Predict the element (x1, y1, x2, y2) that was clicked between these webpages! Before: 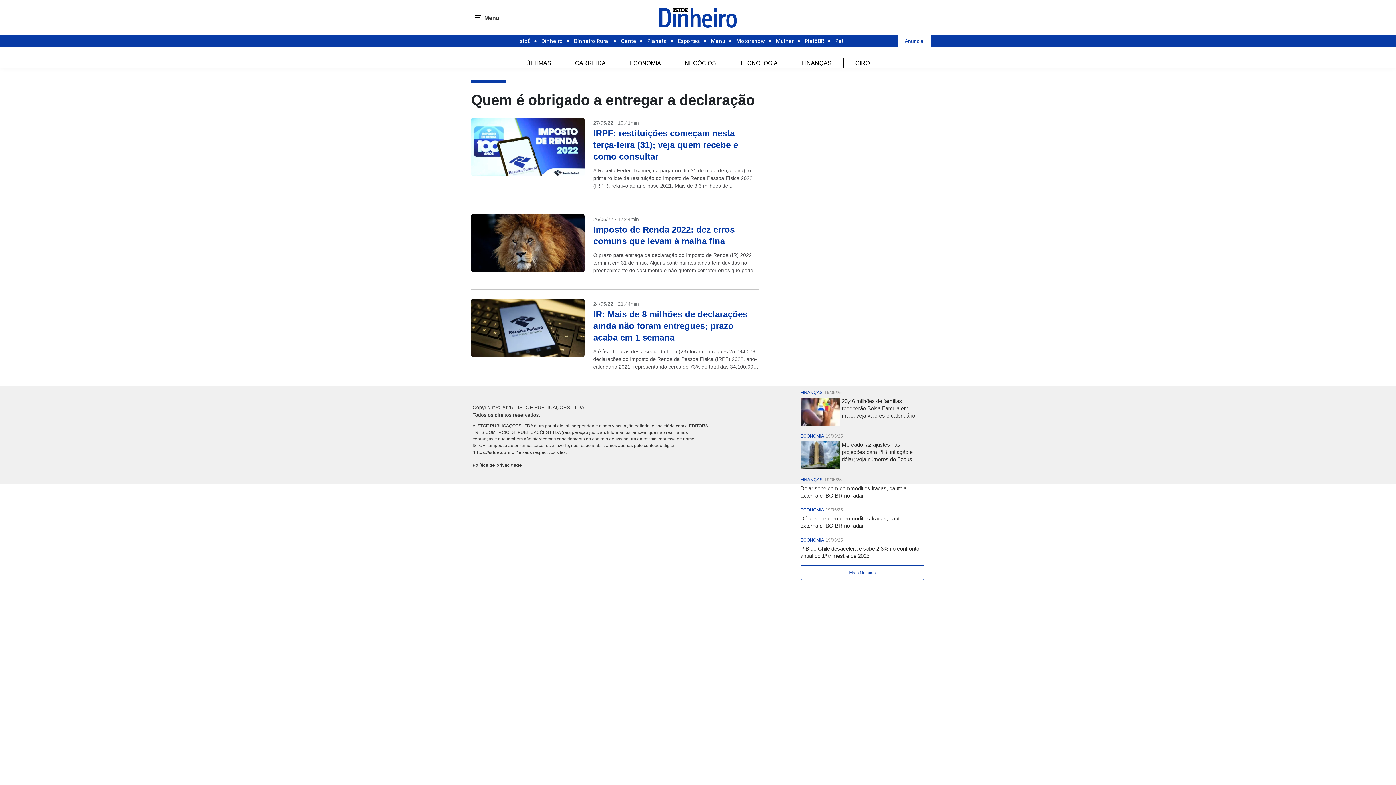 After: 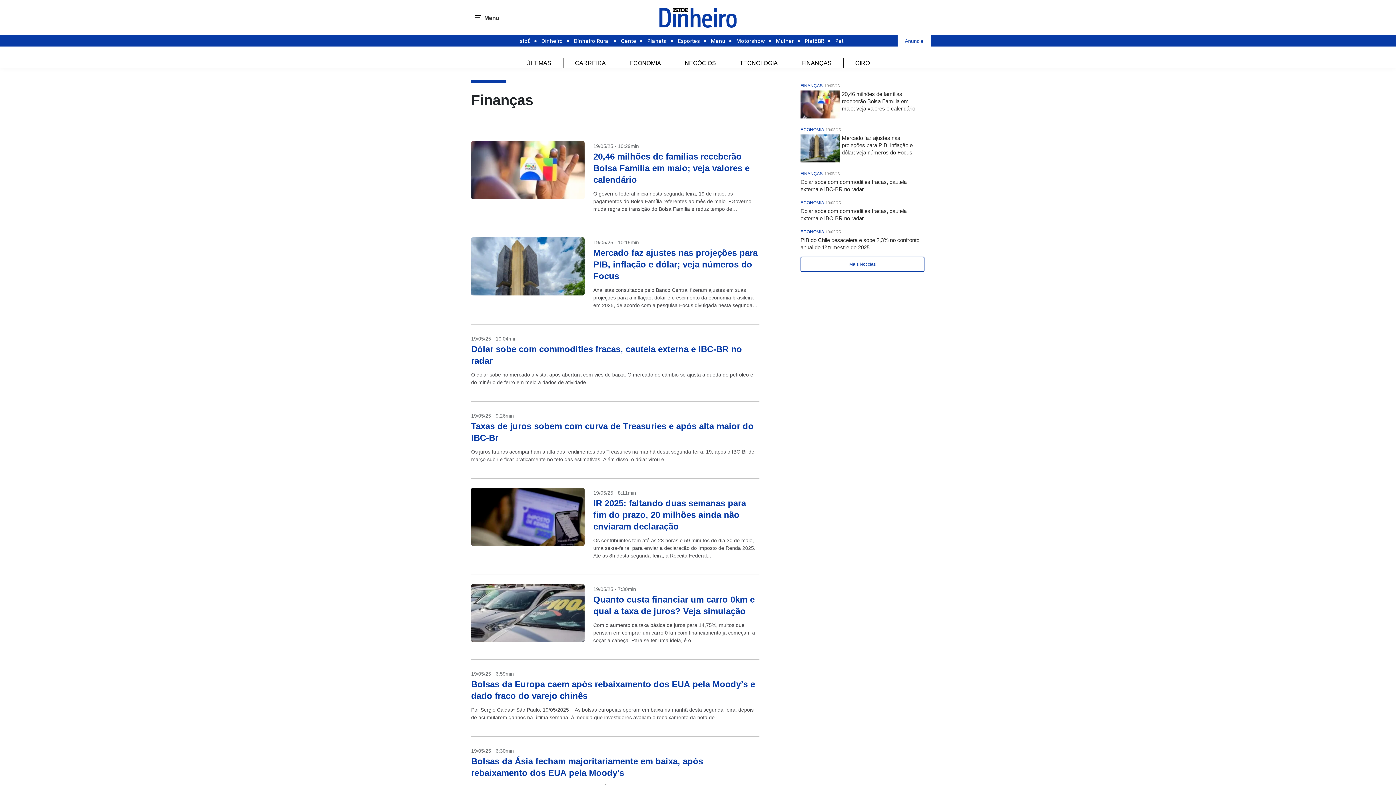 Action: label: FINANÇAS bbox: (801, 60, 831, 66)